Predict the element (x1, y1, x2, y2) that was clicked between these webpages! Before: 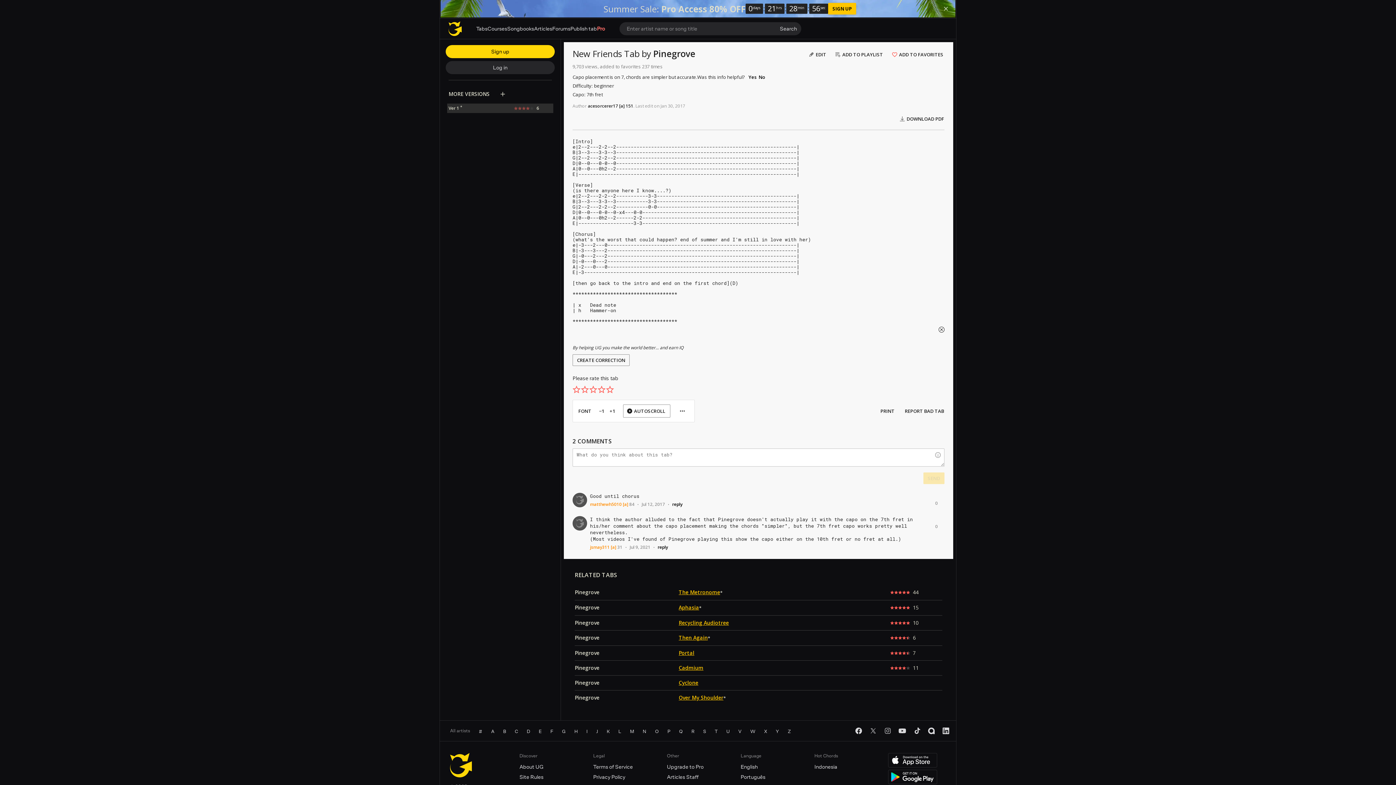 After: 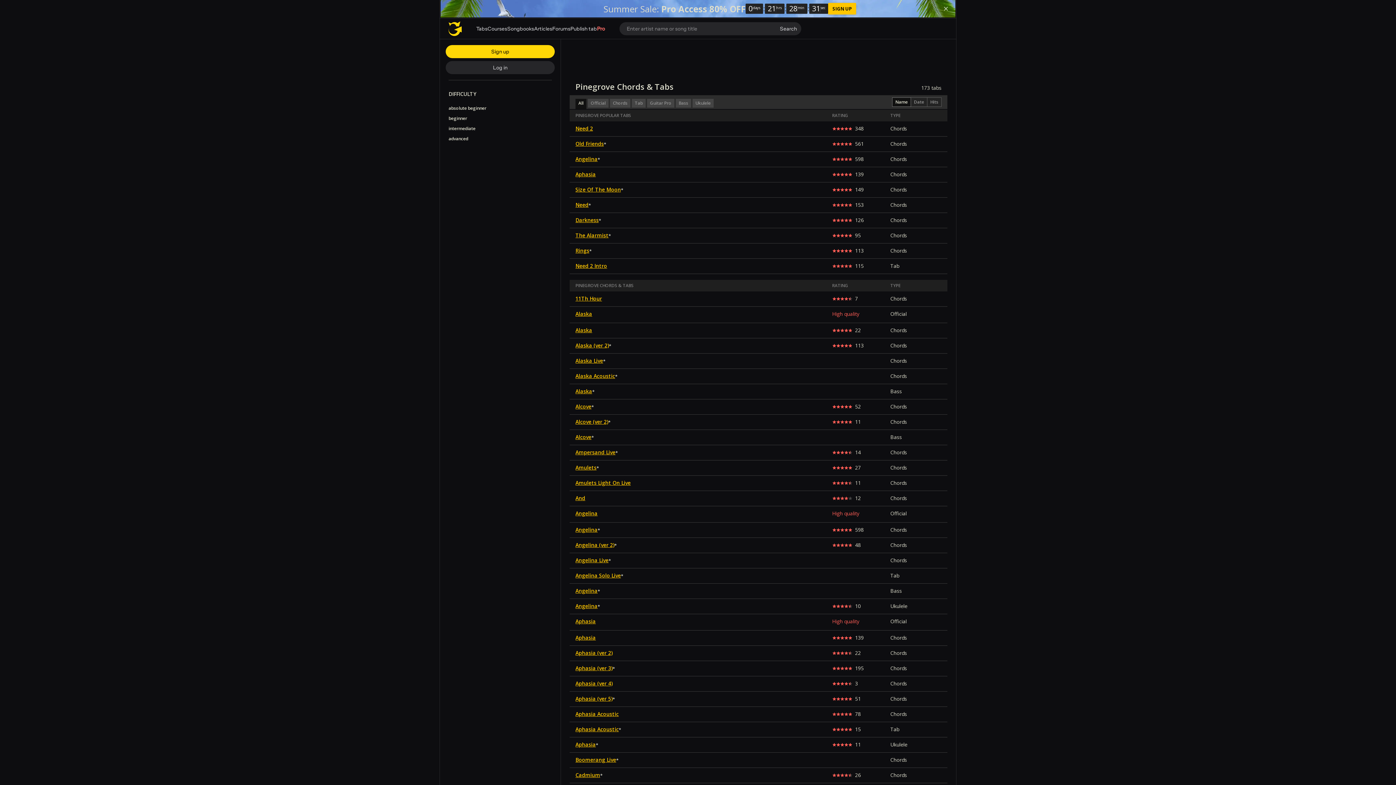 Action: bbox: (574, 604, 599, 611) label: Pinegrove